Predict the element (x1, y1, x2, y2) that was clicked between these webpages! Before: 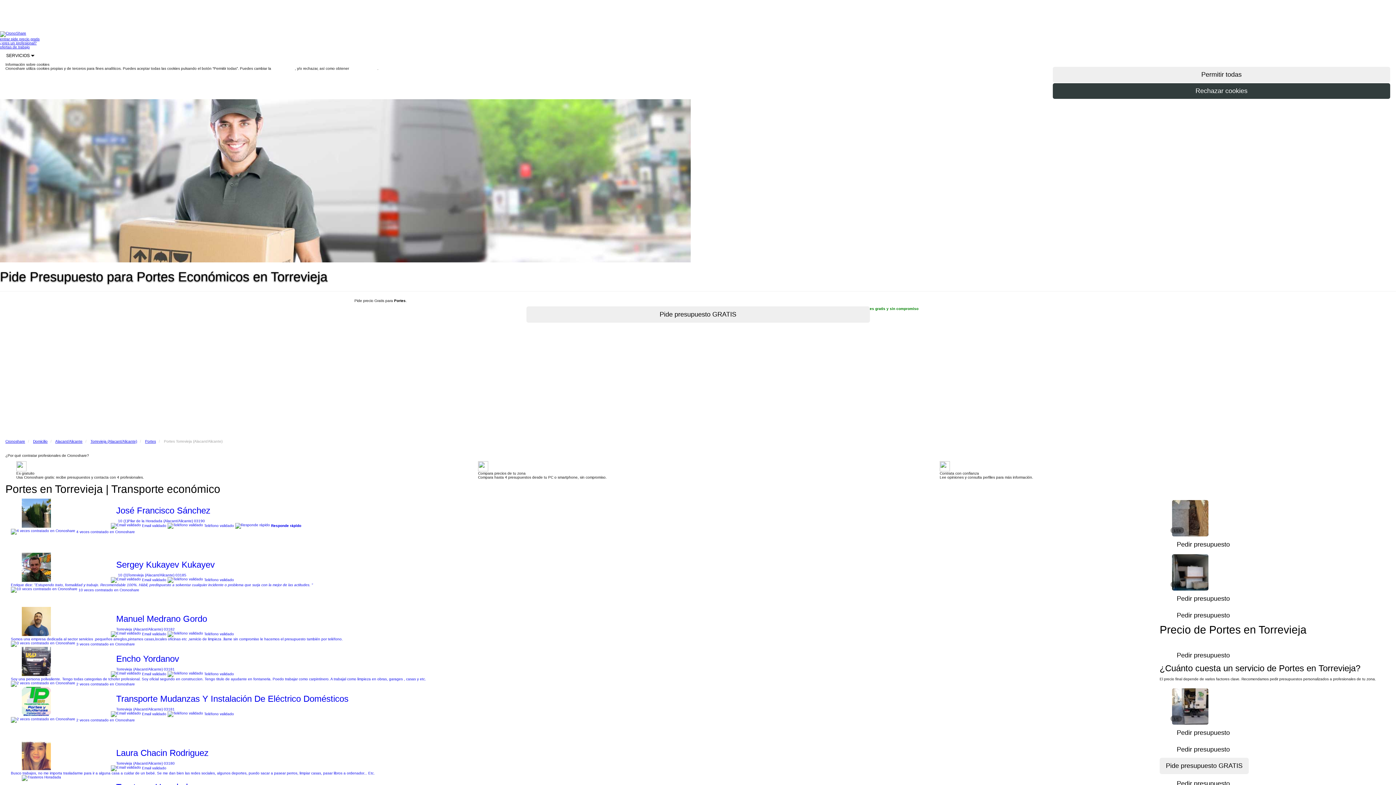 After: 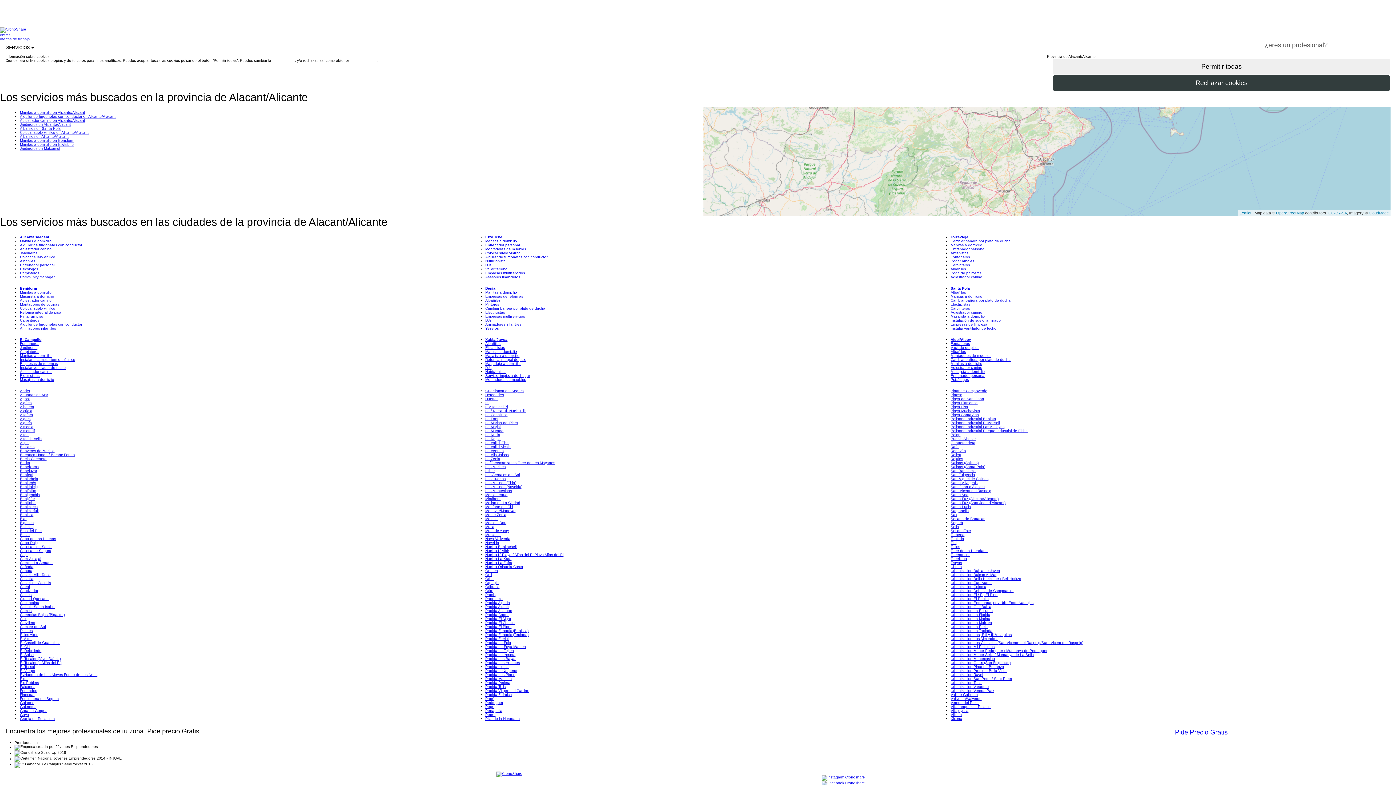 Action: bbox: (55, 439, 82, 443) label: Alacant/Alicante